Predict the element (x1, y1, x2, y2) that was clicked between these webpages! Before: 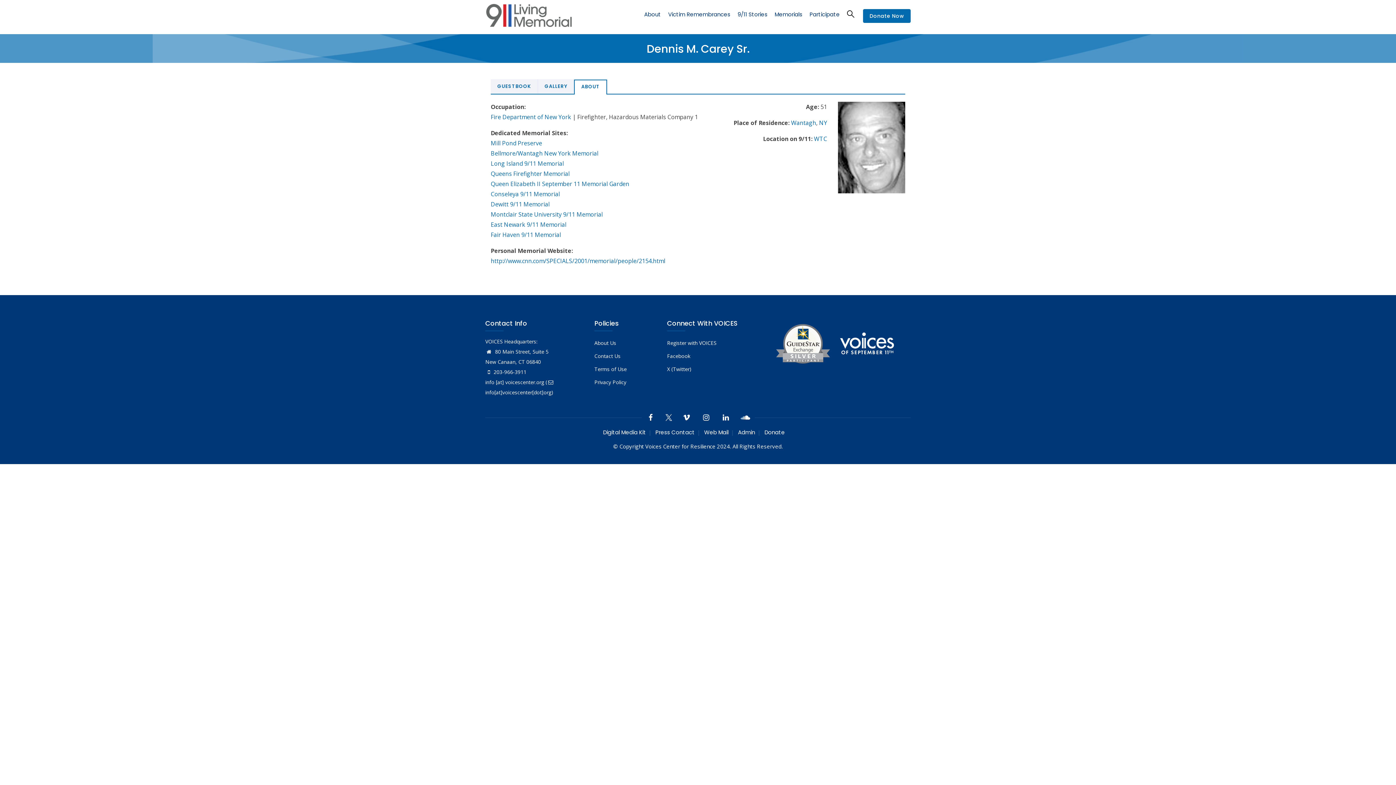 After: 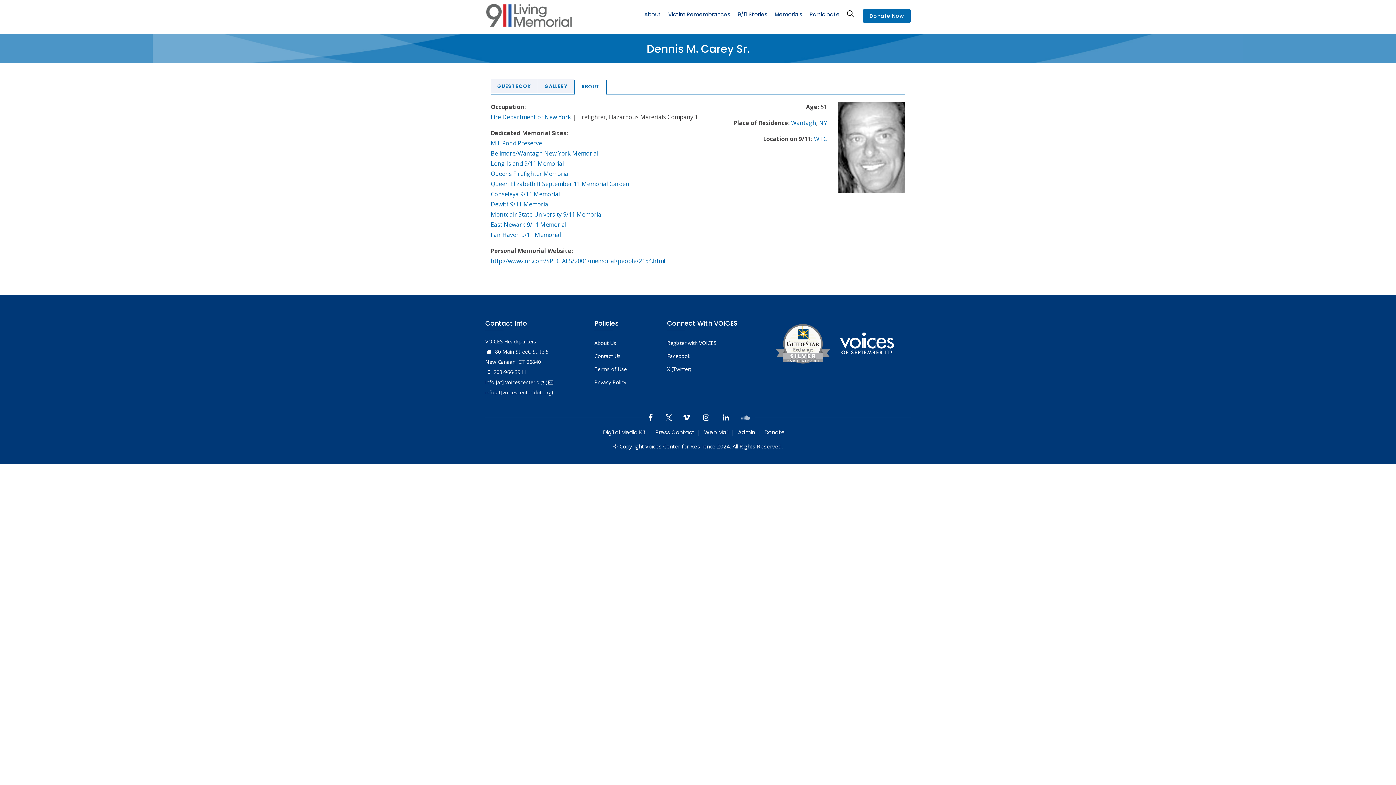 Action: bbox: (740, 412, 751, 423)